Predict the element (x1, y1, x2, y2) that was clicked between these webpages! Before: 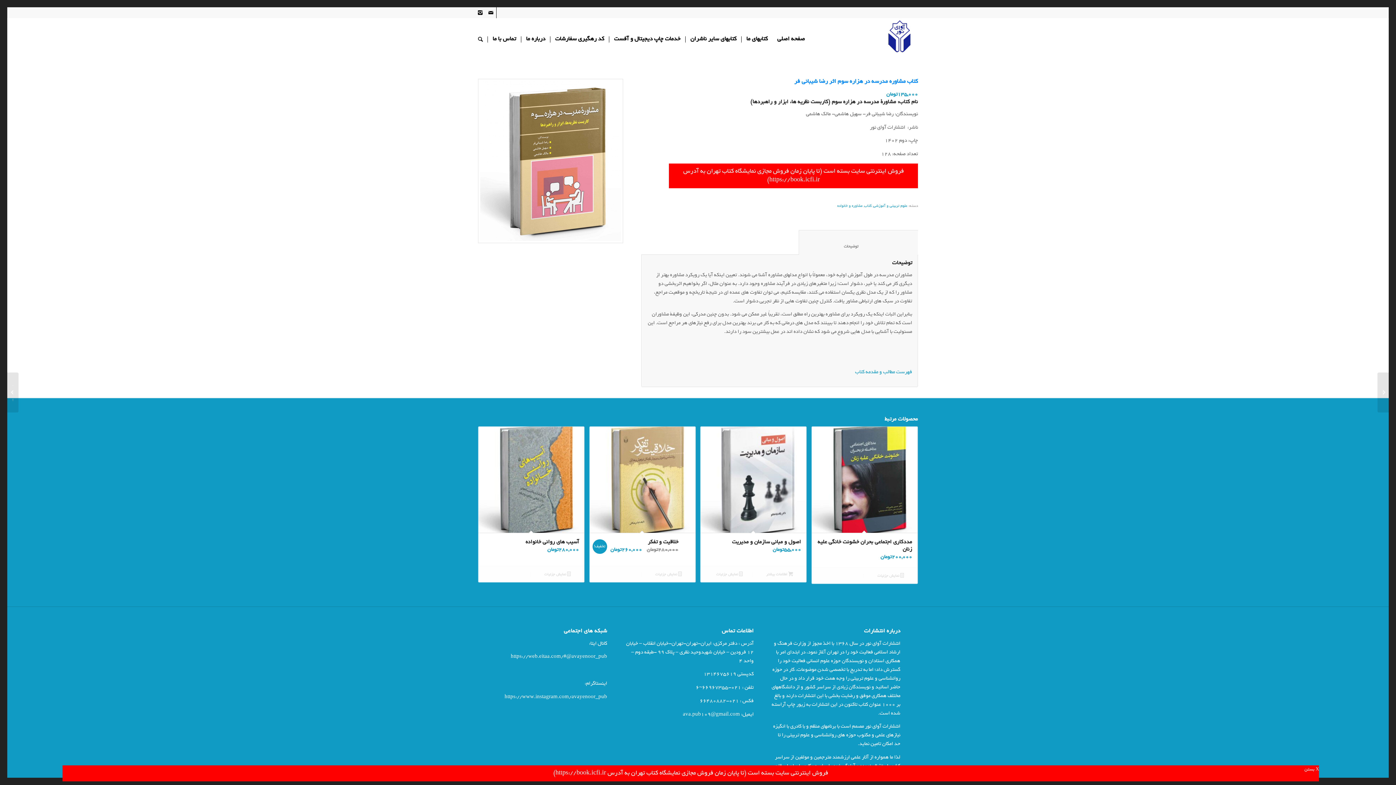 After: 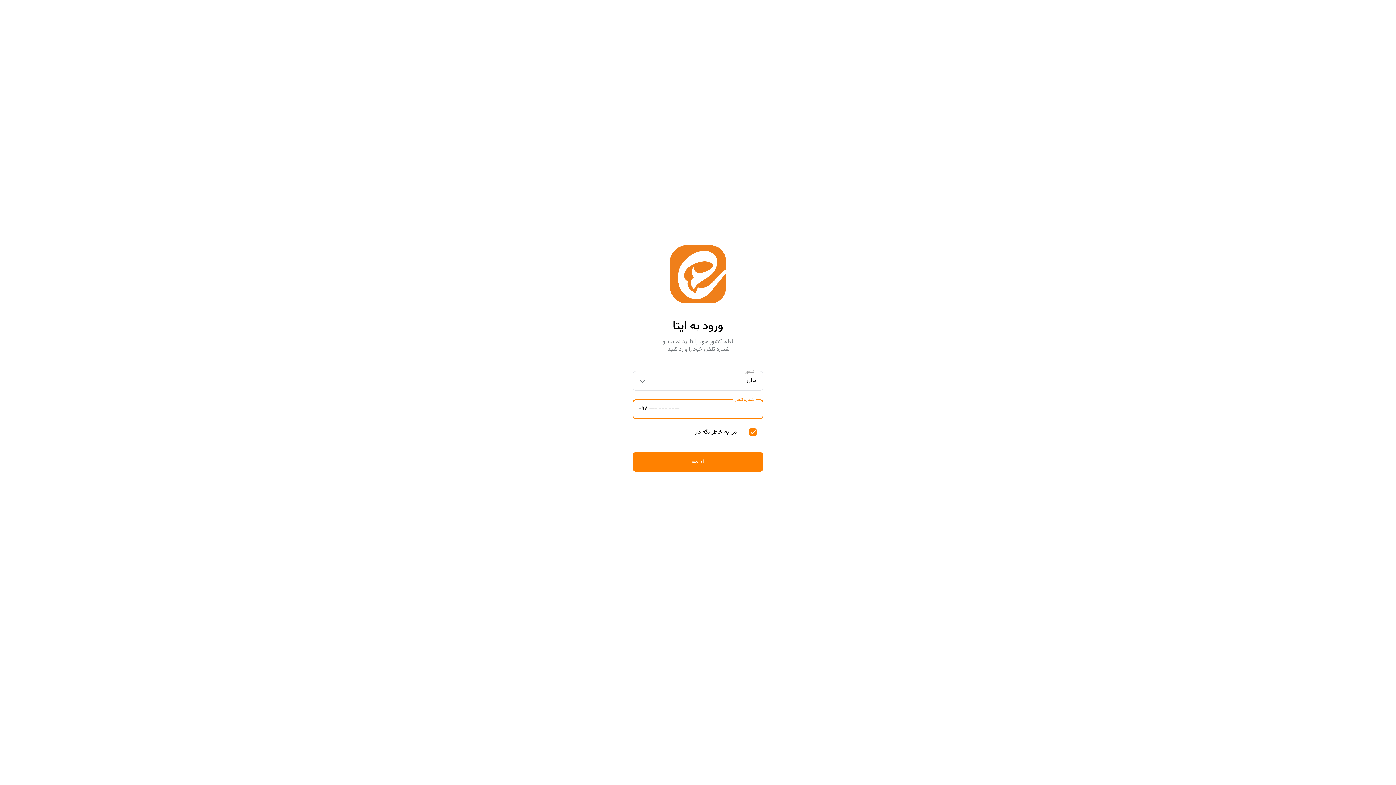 Action: label: https://web.eitaa.com/#@avayenoor_pub bbox: (510, 654, 607, 660)